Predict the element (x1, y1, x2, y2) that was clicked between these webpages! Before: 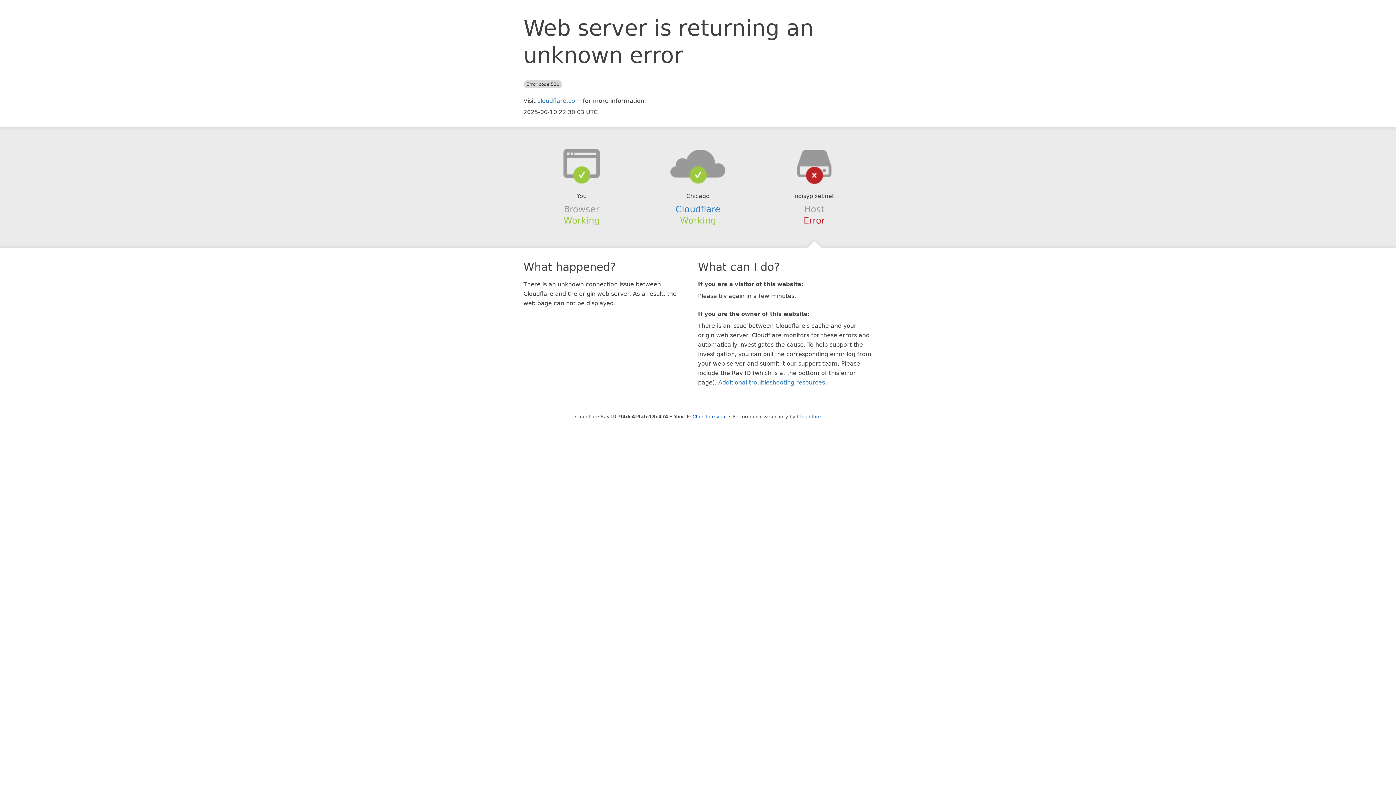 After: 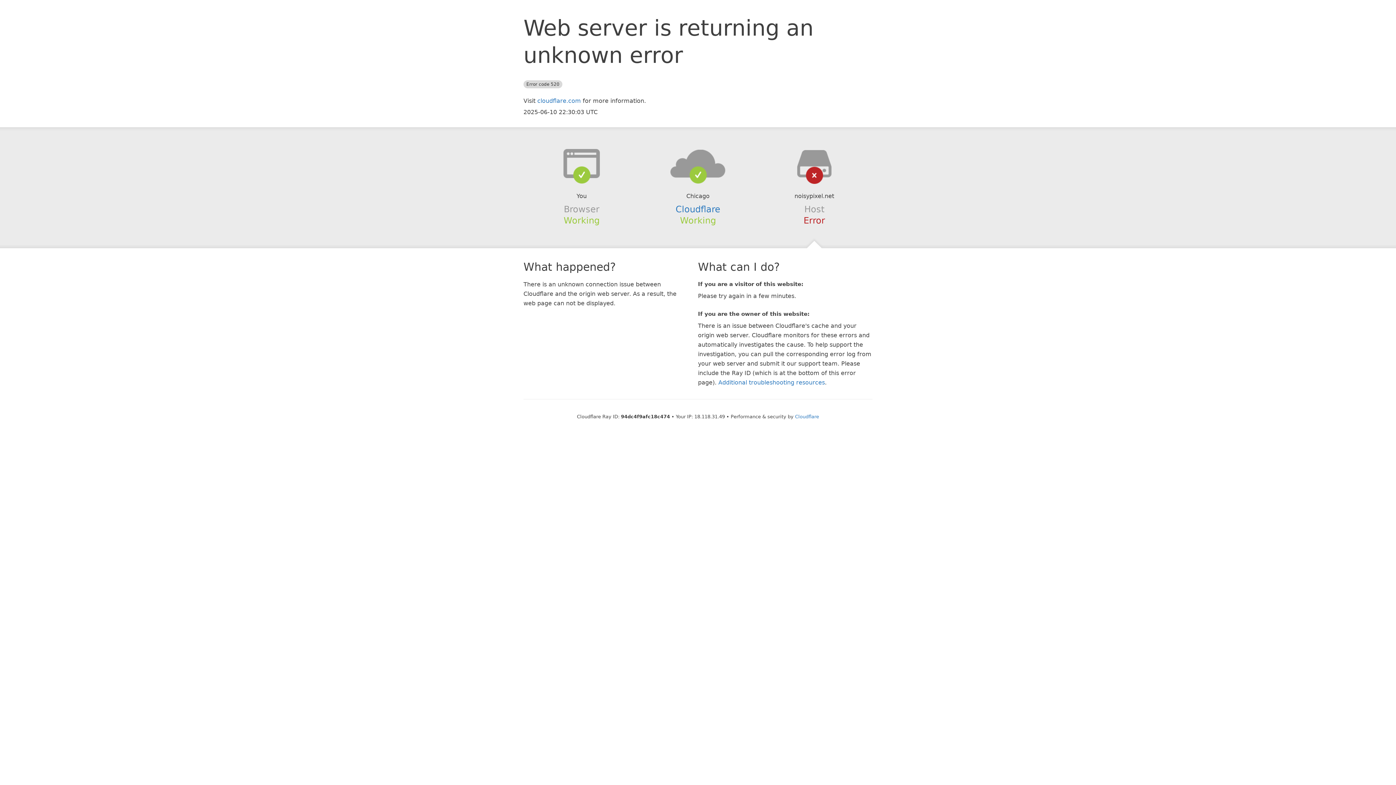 Action: bbox: (692, 414, 726, 419) label: Click to reveal